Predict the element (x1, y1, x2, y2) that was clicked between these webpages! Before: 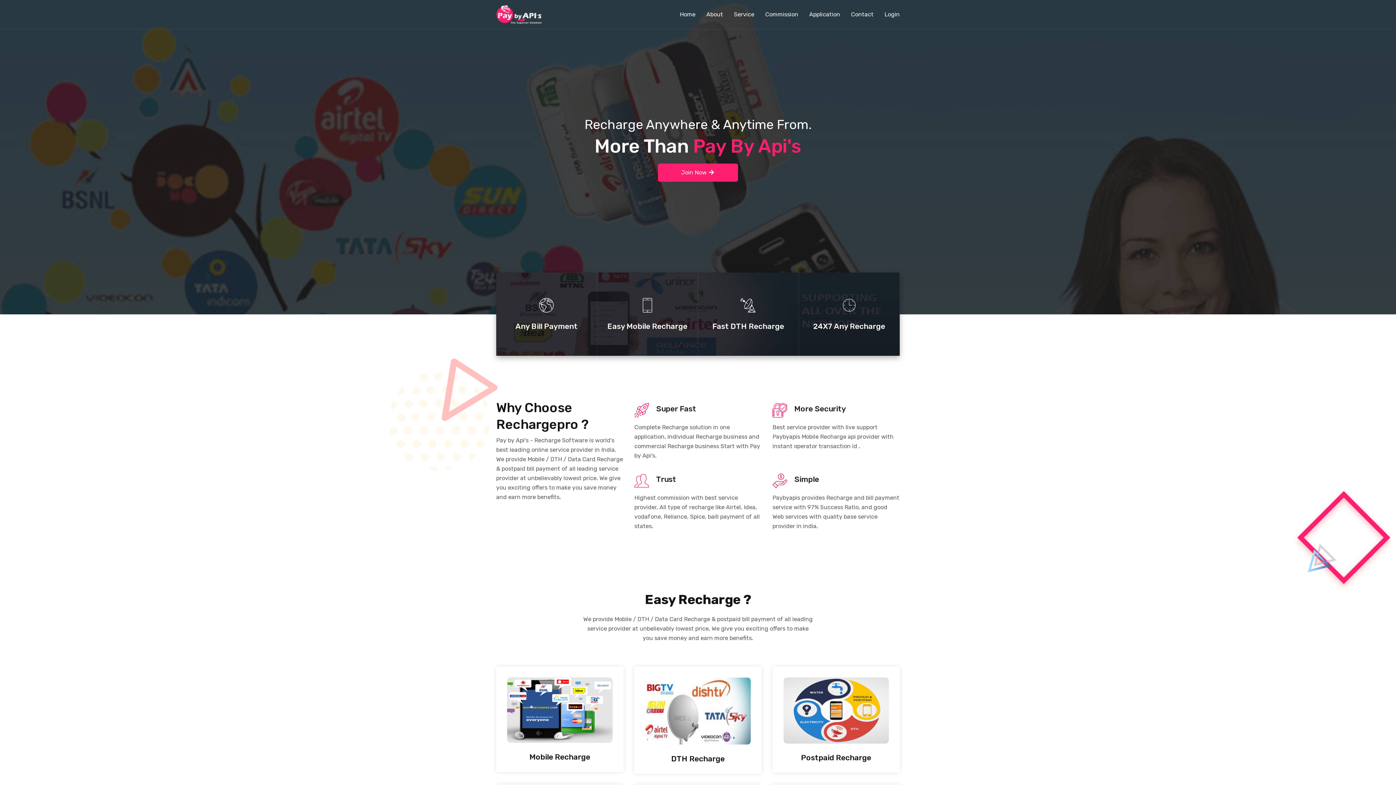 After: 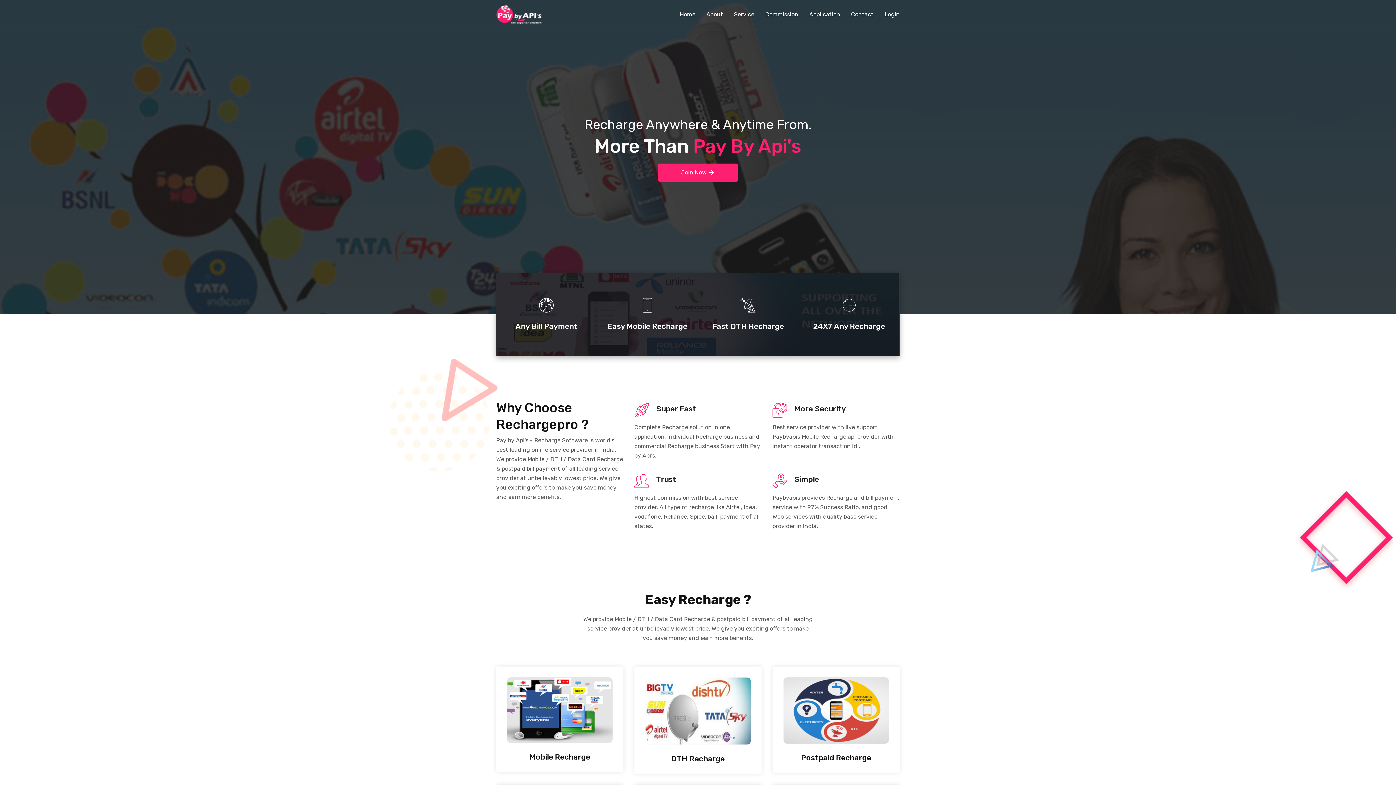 Action: bbox: (674, 0, 701, 29) label: Home